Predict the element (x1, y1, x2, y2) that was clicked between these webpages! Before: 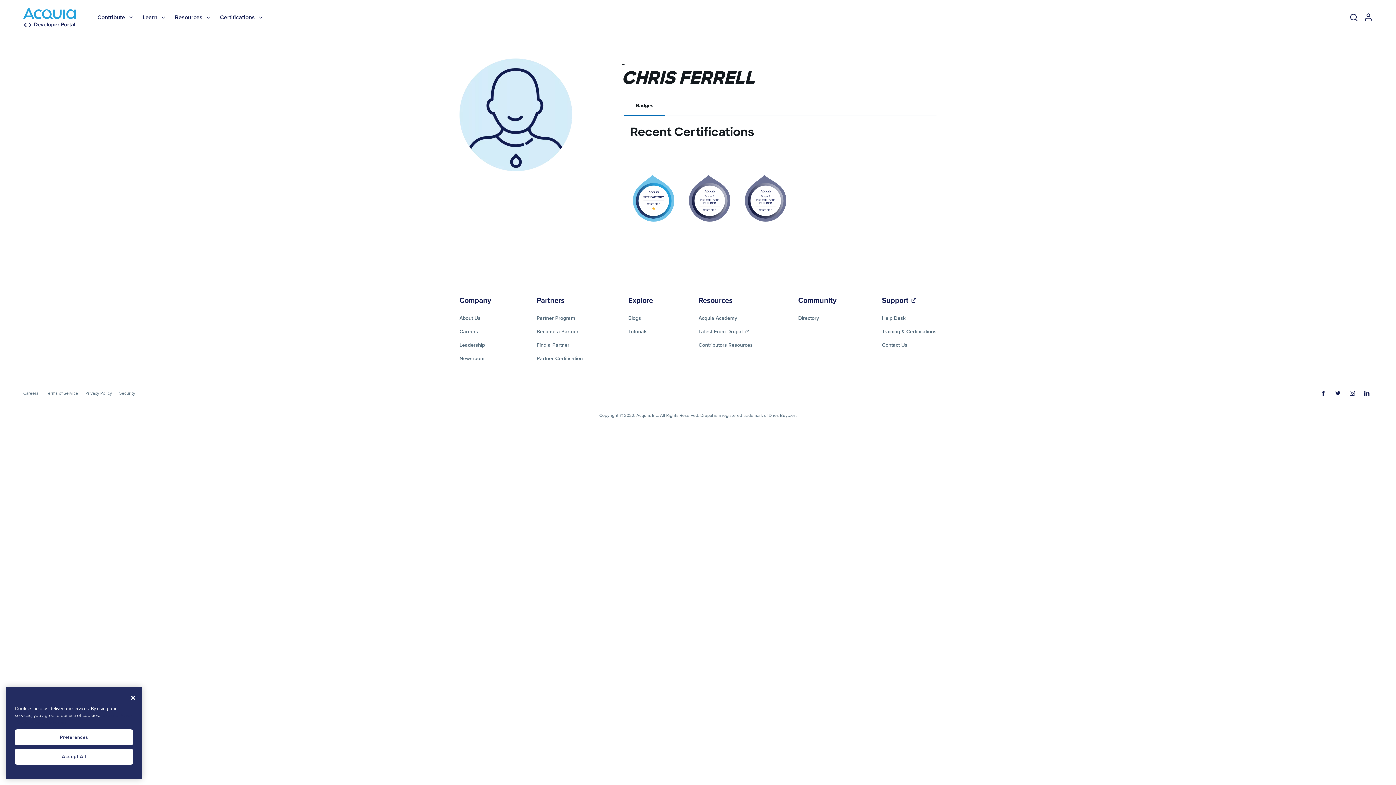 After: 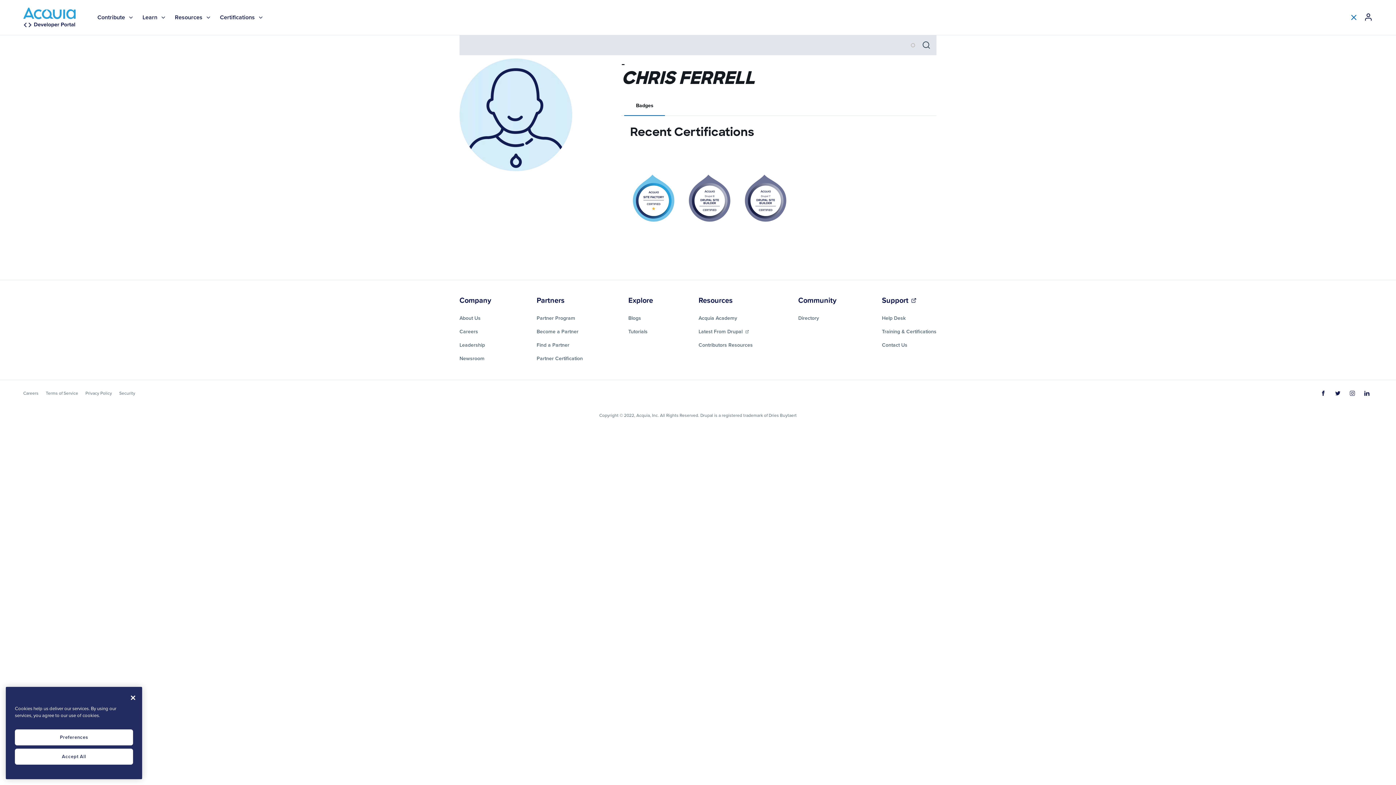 Action: bbox: (1349, 0, 1358, 34) label: Show search